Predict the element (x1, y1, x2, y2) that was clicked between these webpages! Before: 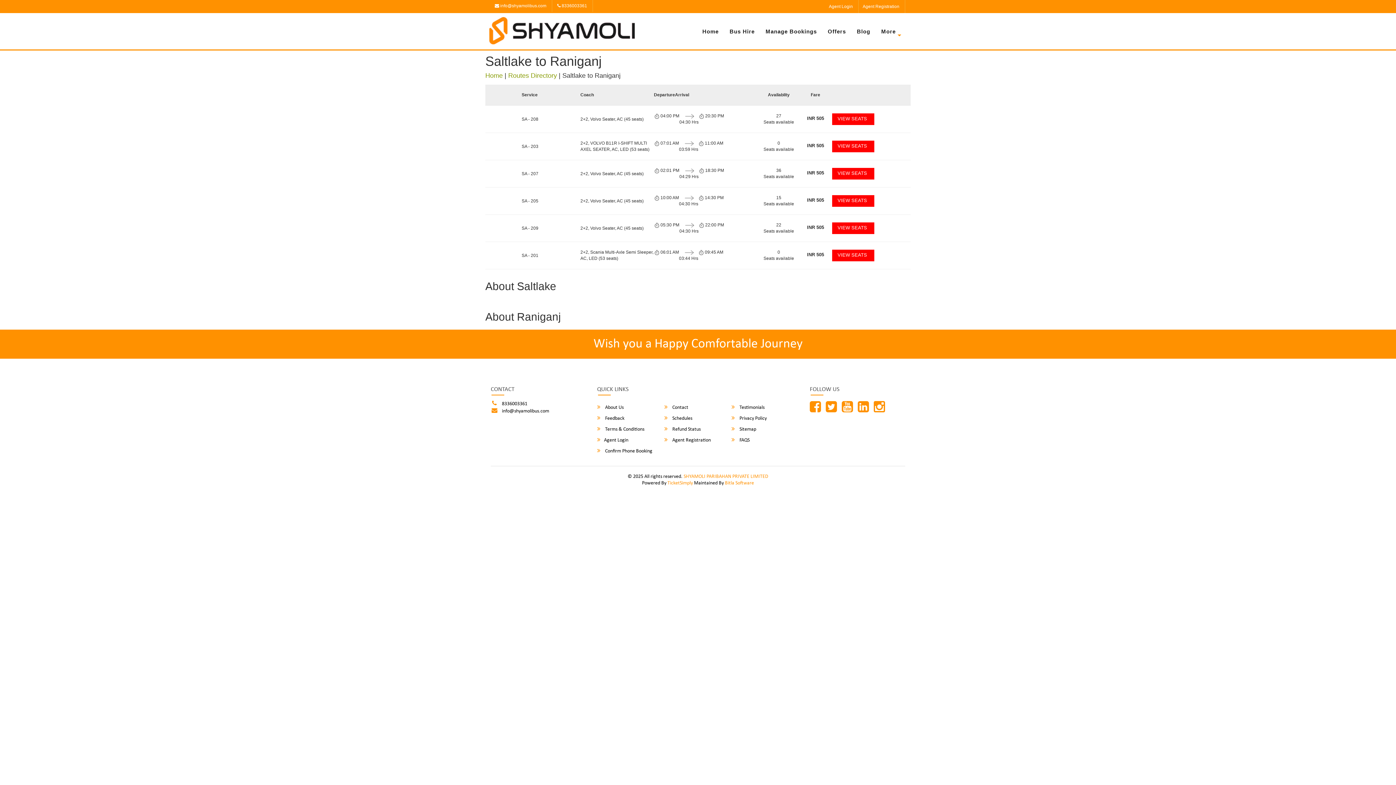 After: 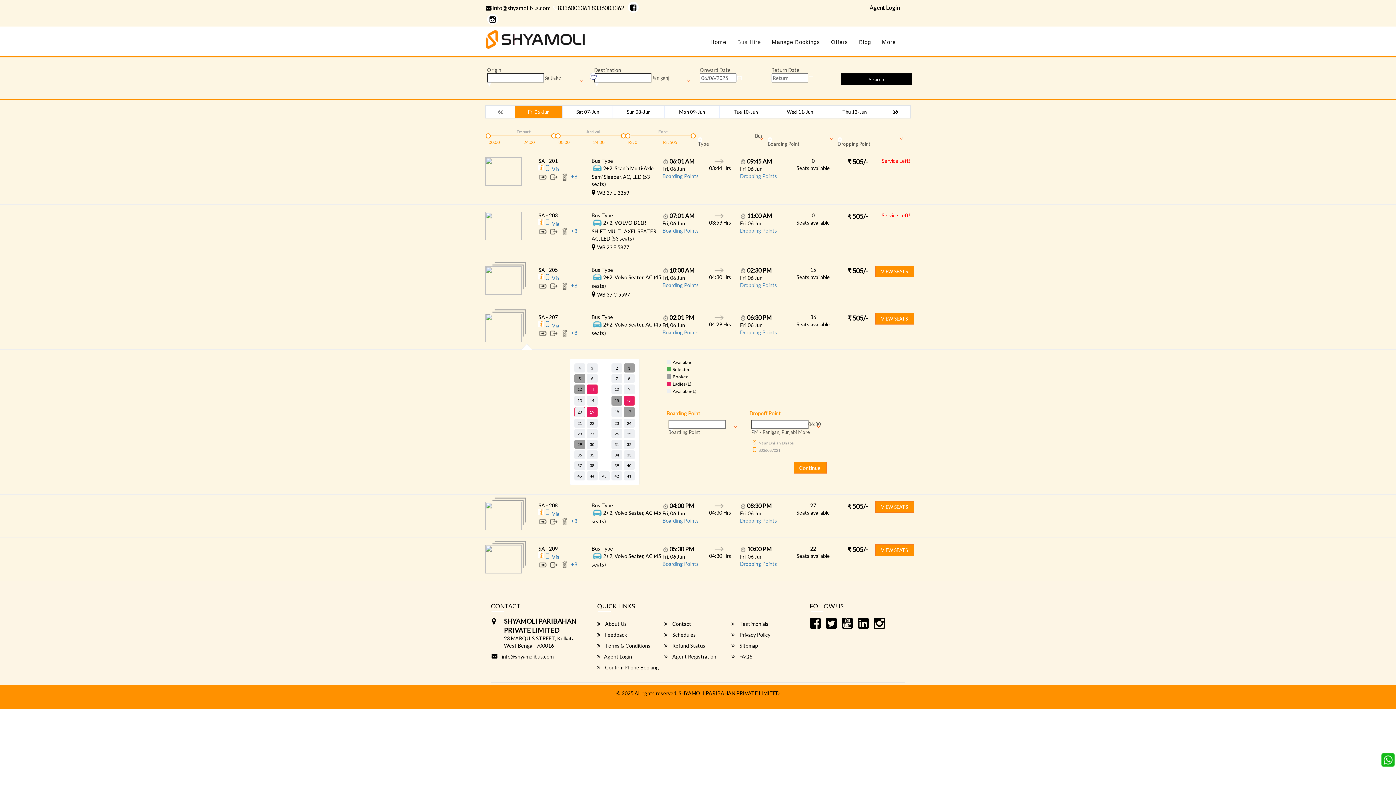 Action: bbox: (832, 168, 874, 179) label: VIEW SEATS